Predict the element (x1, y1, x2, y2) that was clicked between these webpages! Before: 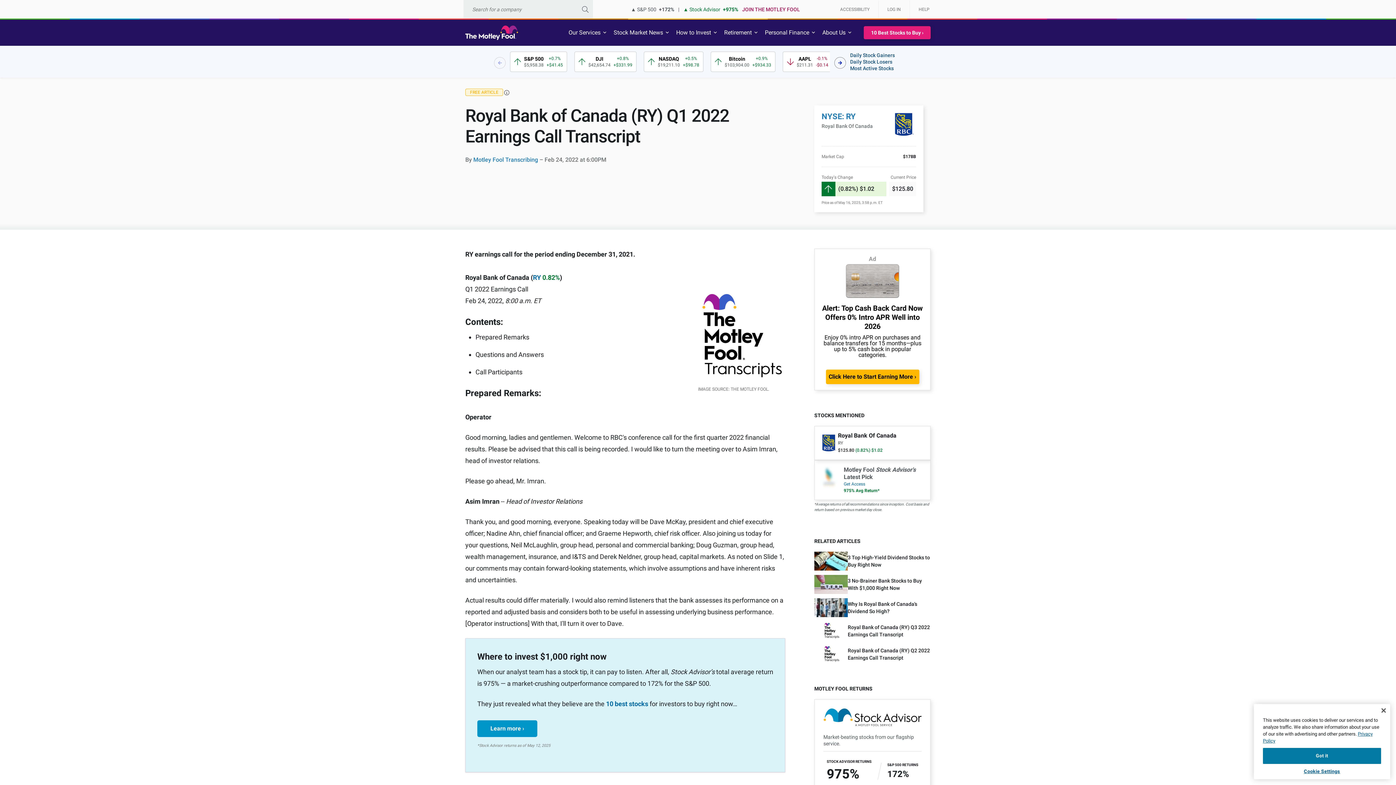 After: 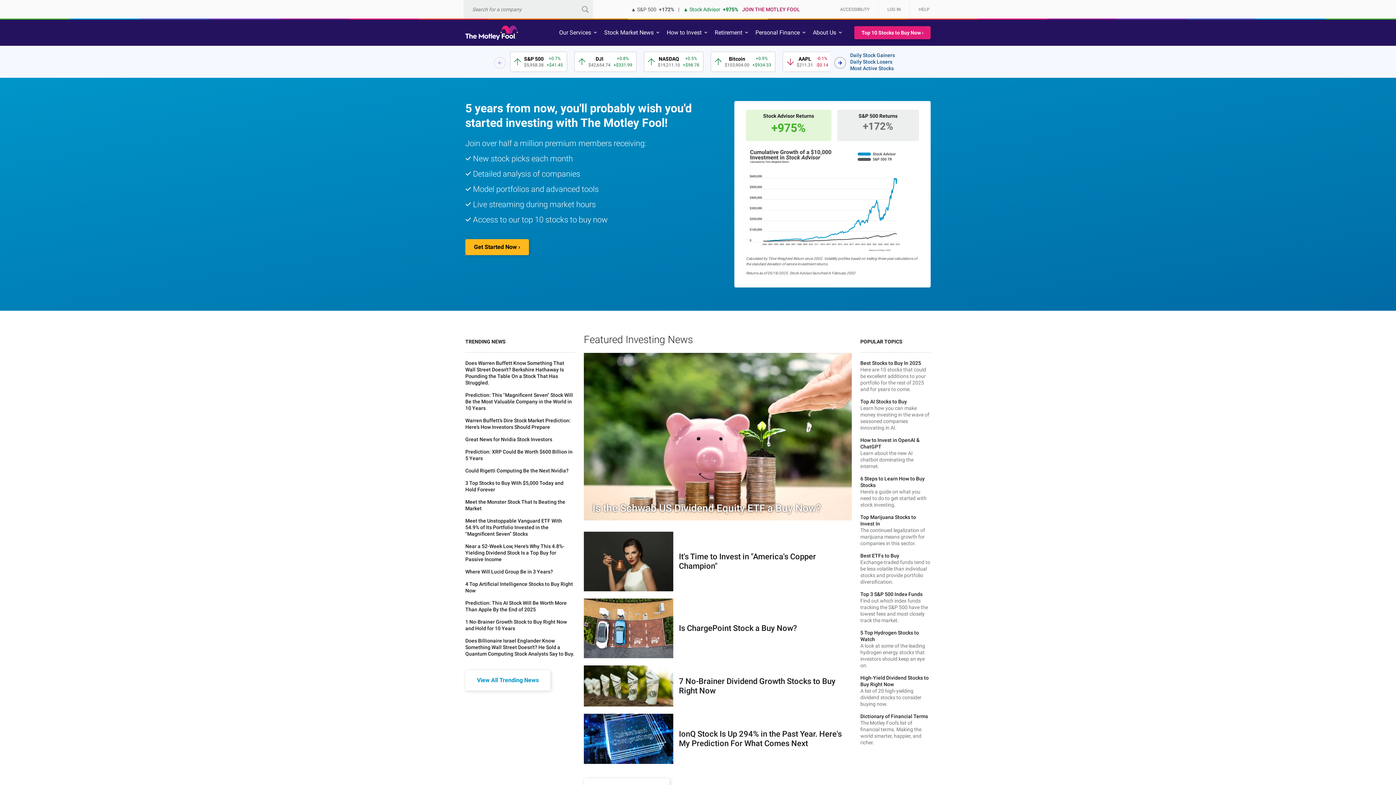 Action: bbox: (465, 19, 518, 45)